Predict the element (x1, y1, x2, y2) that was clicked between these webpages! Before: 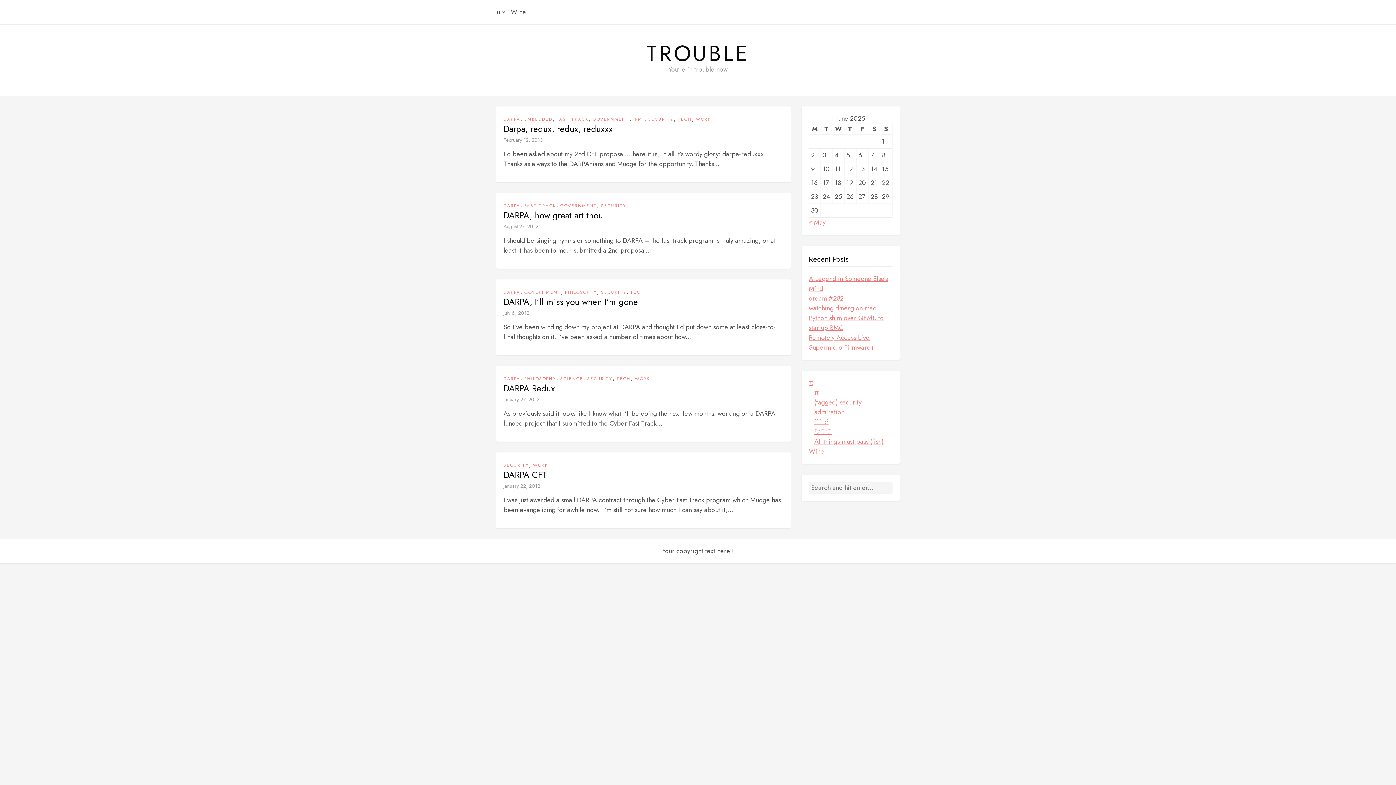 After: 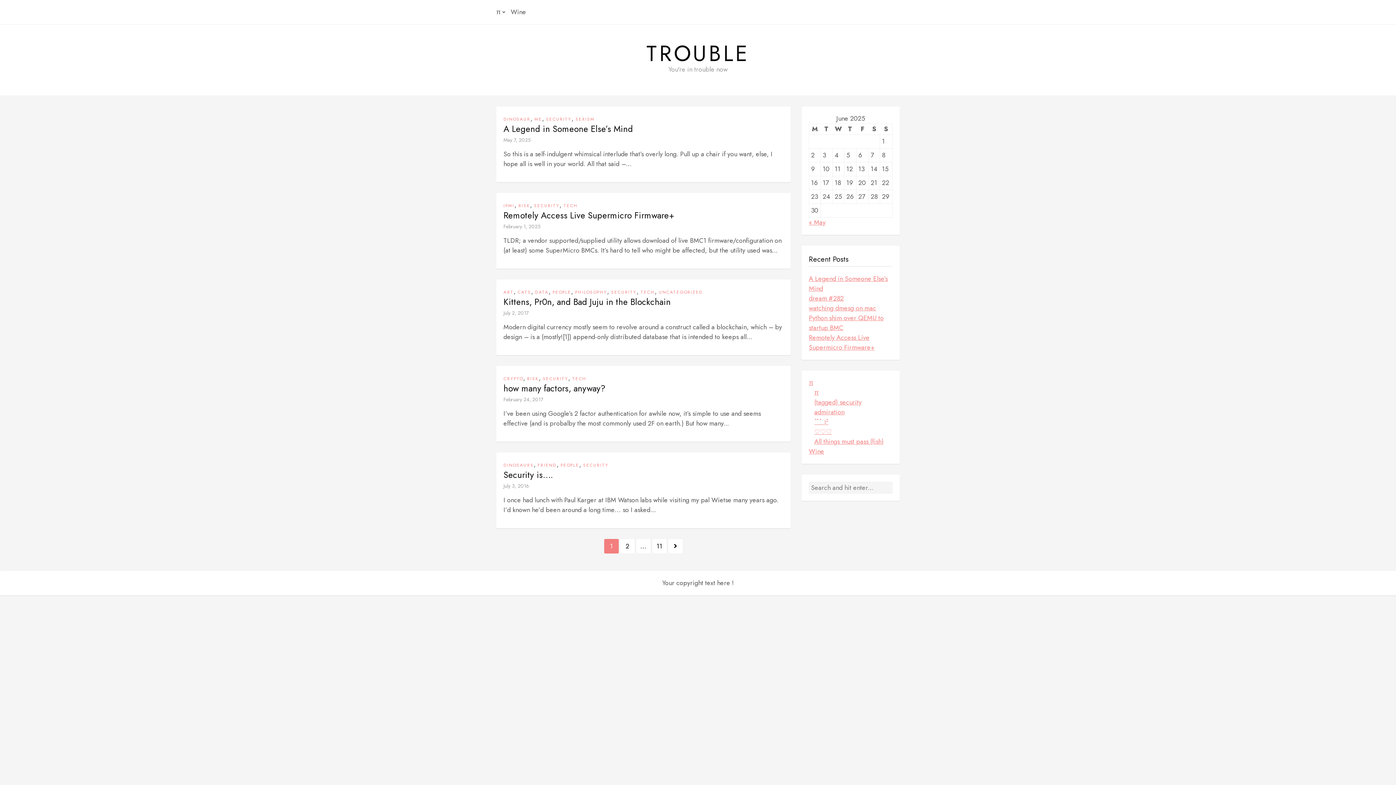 Action: label: SECURITY bbox: (587, 375, 612, 382)